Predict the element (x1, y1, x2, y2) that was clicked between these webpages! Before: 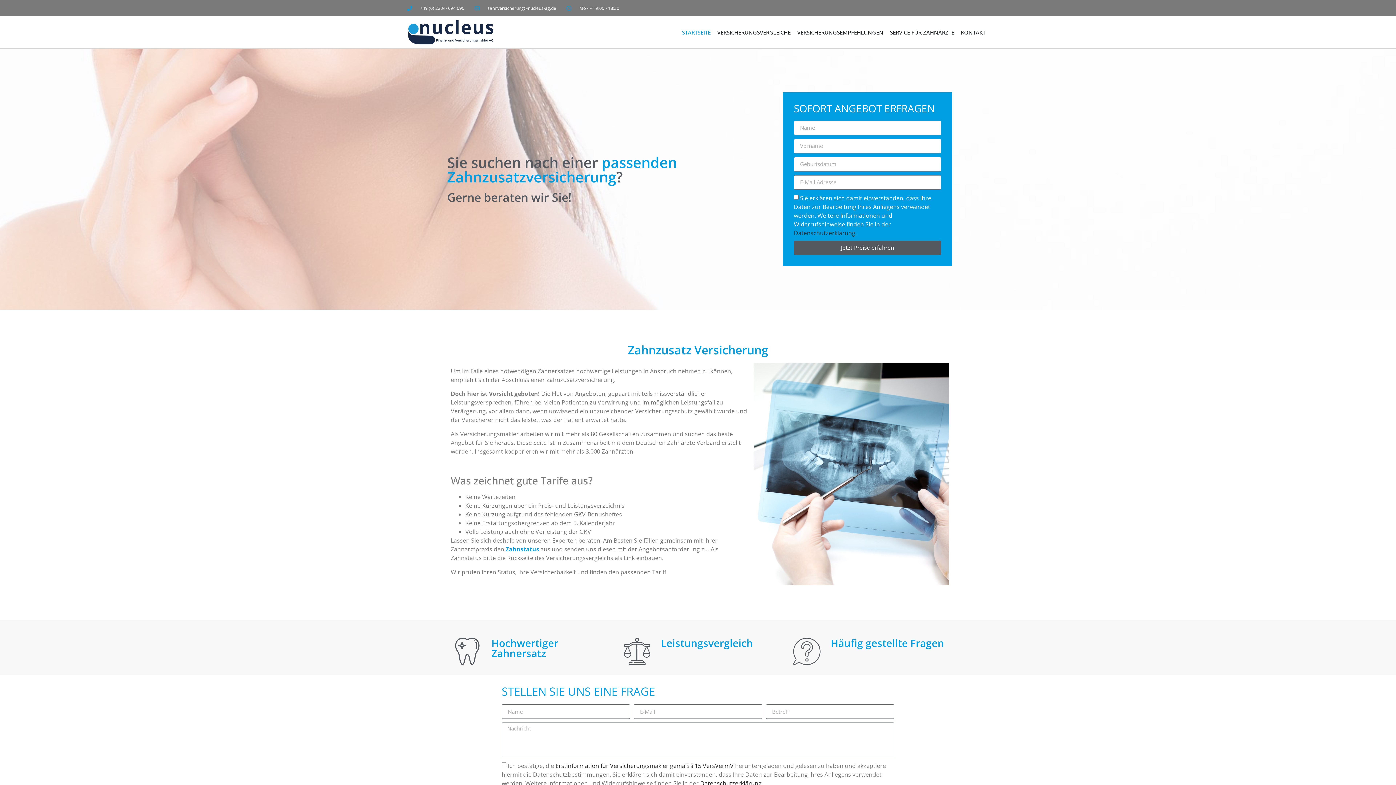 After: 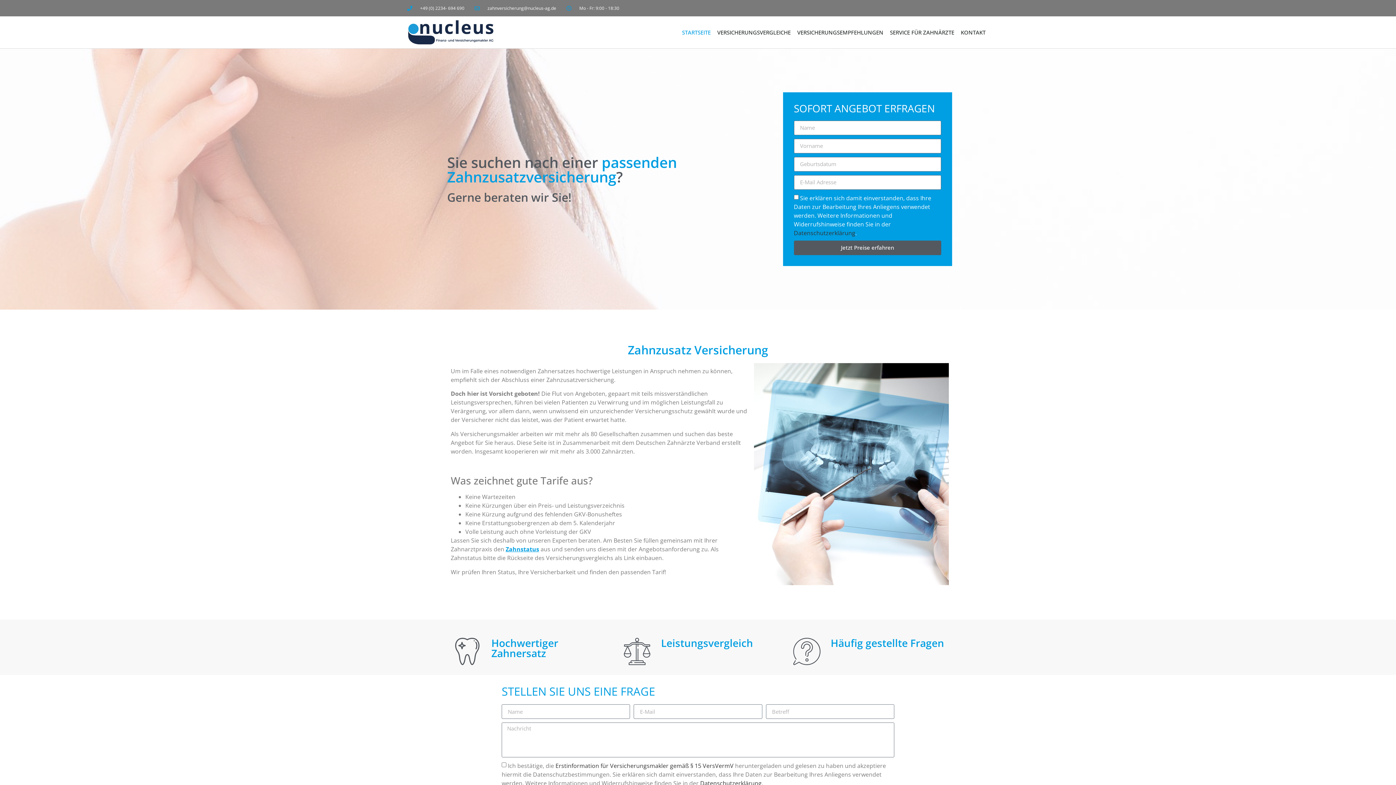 Action: label: zahnversicherung@nucleus-ag.de bbox: (474, 4, 556, 11)